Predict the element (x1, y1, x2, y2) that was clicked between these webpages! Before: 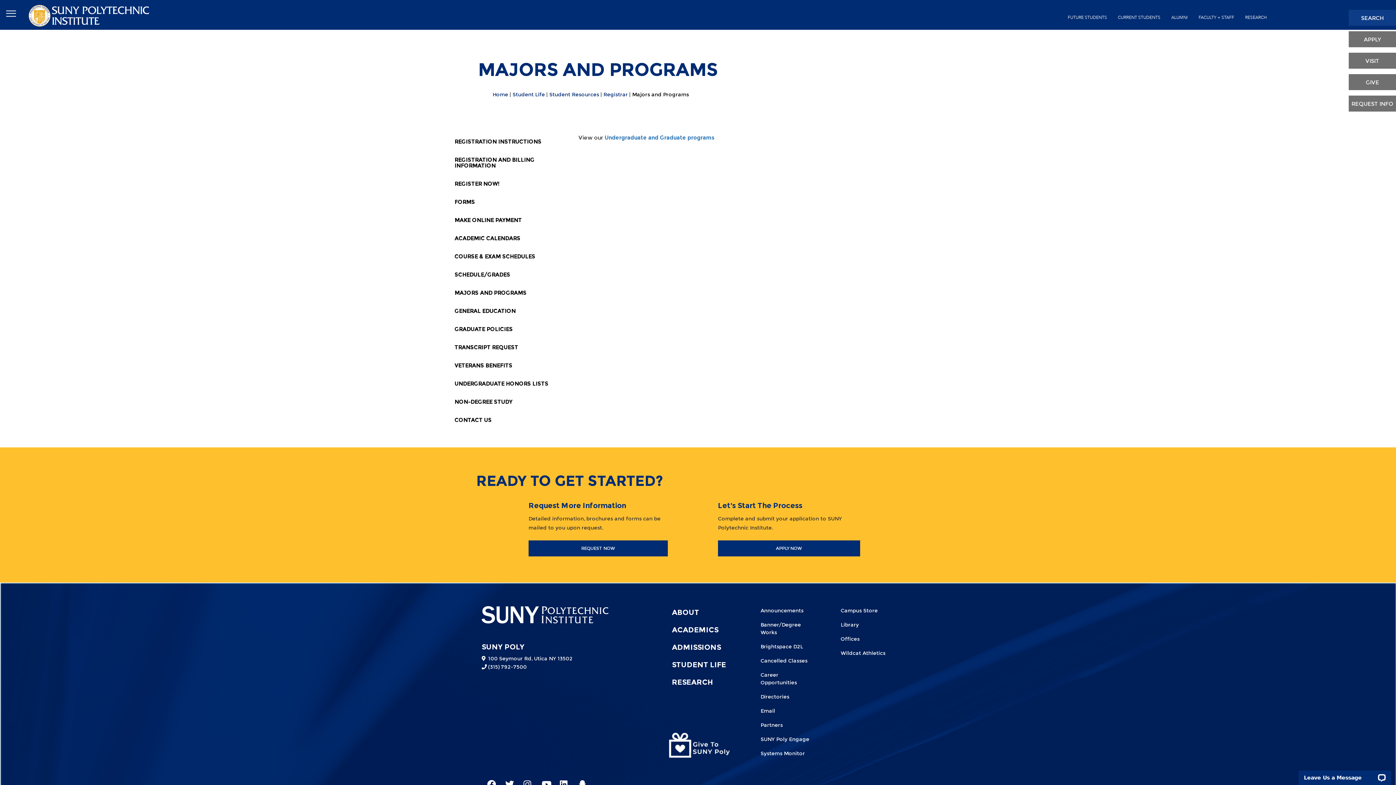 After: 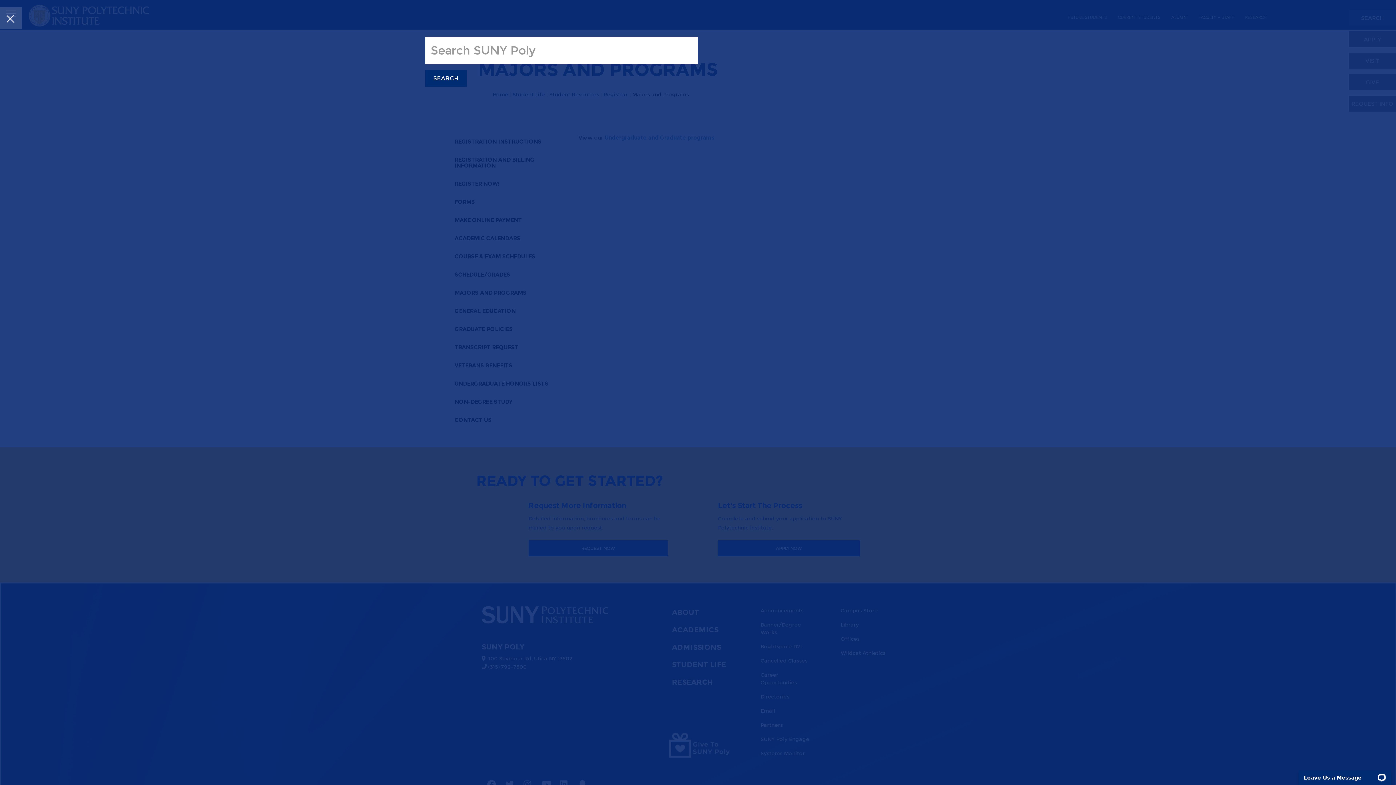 Action: bbox: (1349, 9, 1396, 25) label: SEARCH